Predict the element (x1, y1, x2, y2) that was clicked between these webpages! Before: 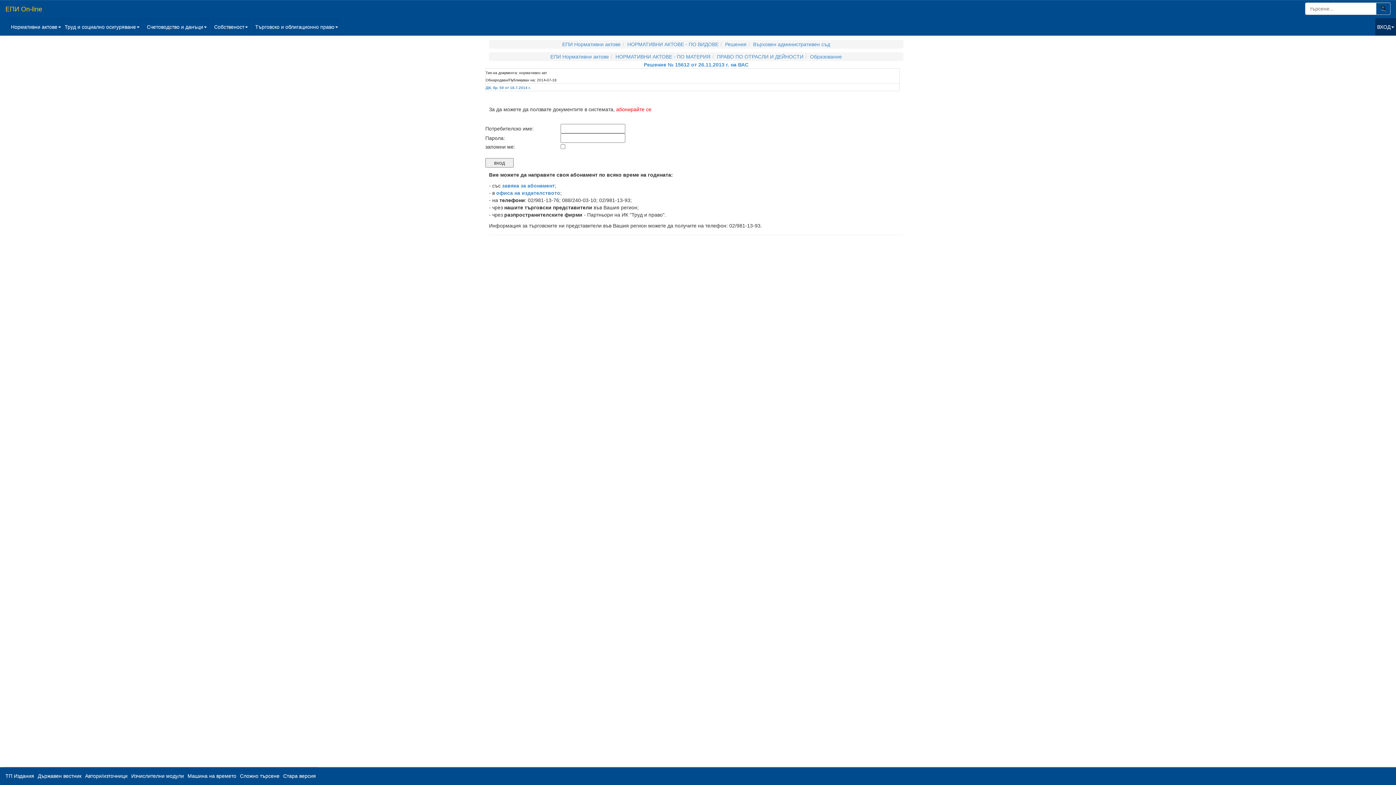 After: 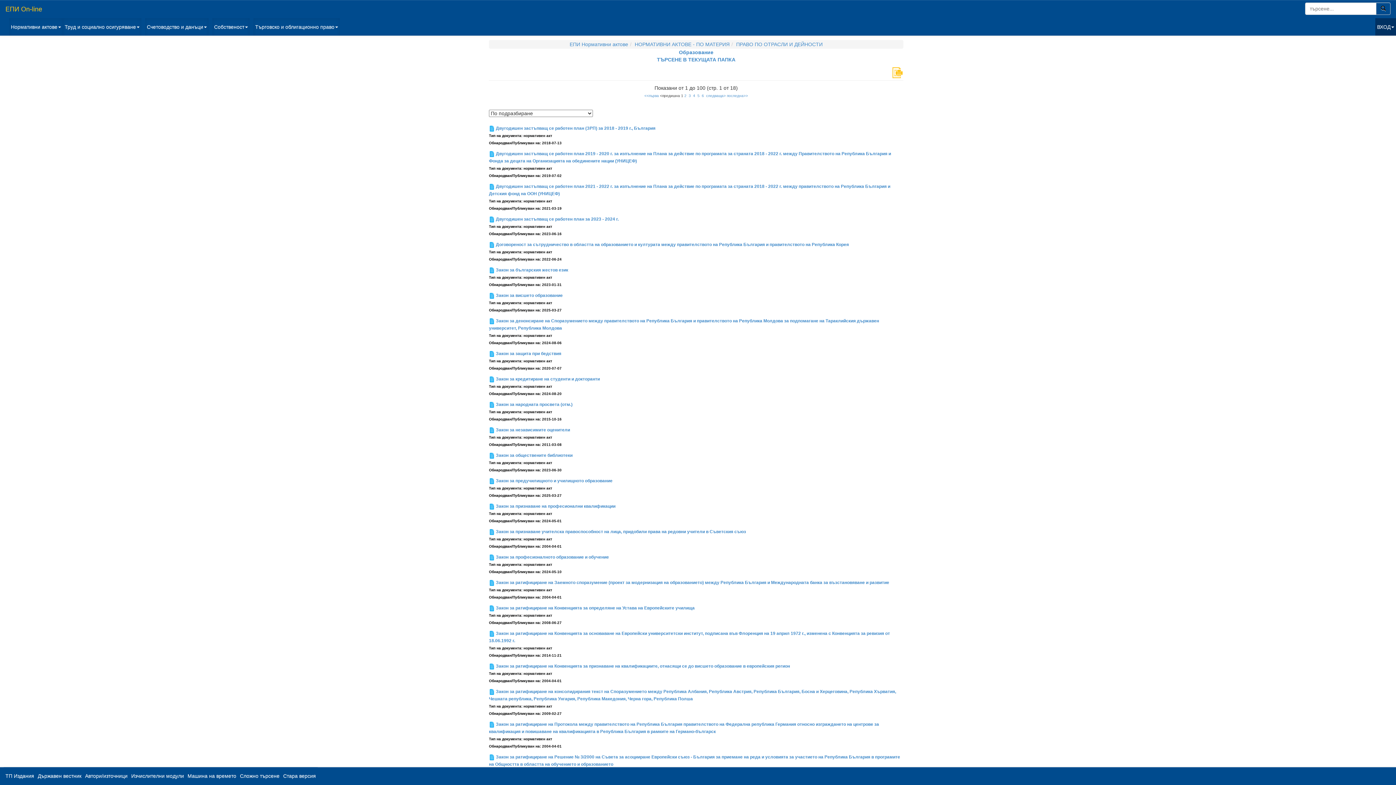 Action: label: Образование bbox: (810, 53, 842, 59)